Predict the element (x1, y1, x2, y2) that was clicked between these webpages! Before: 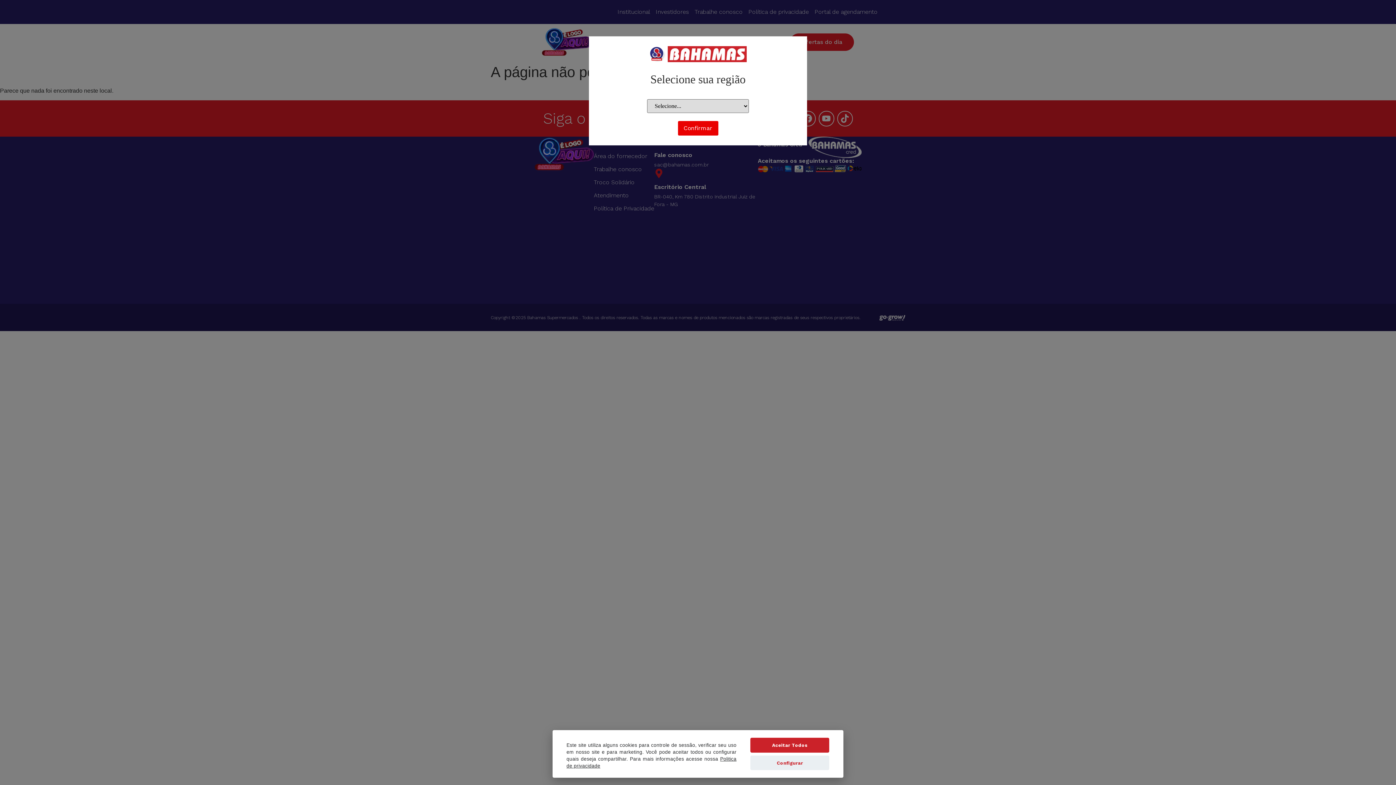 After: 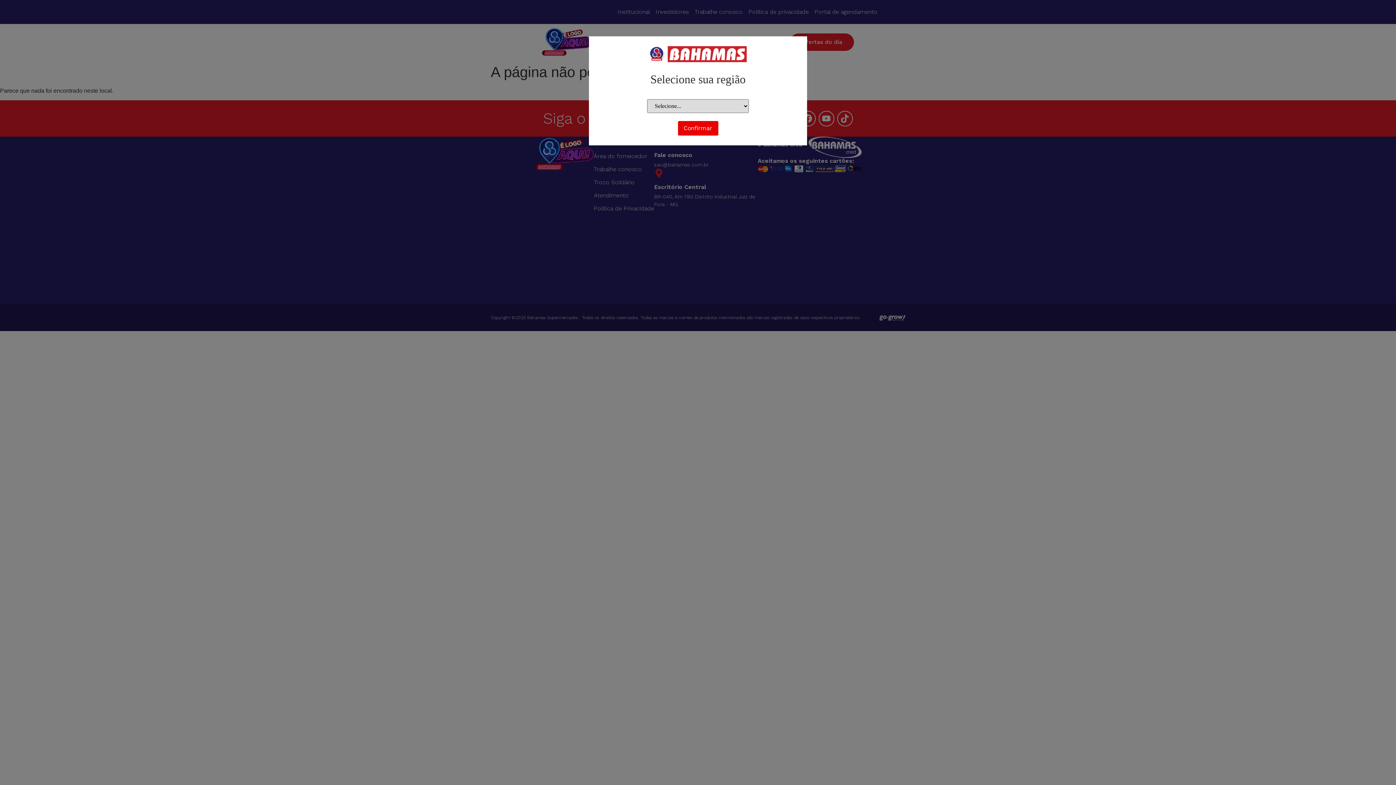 Action: bbox: (750, 738, 829, 753) label: Aceitar Todos